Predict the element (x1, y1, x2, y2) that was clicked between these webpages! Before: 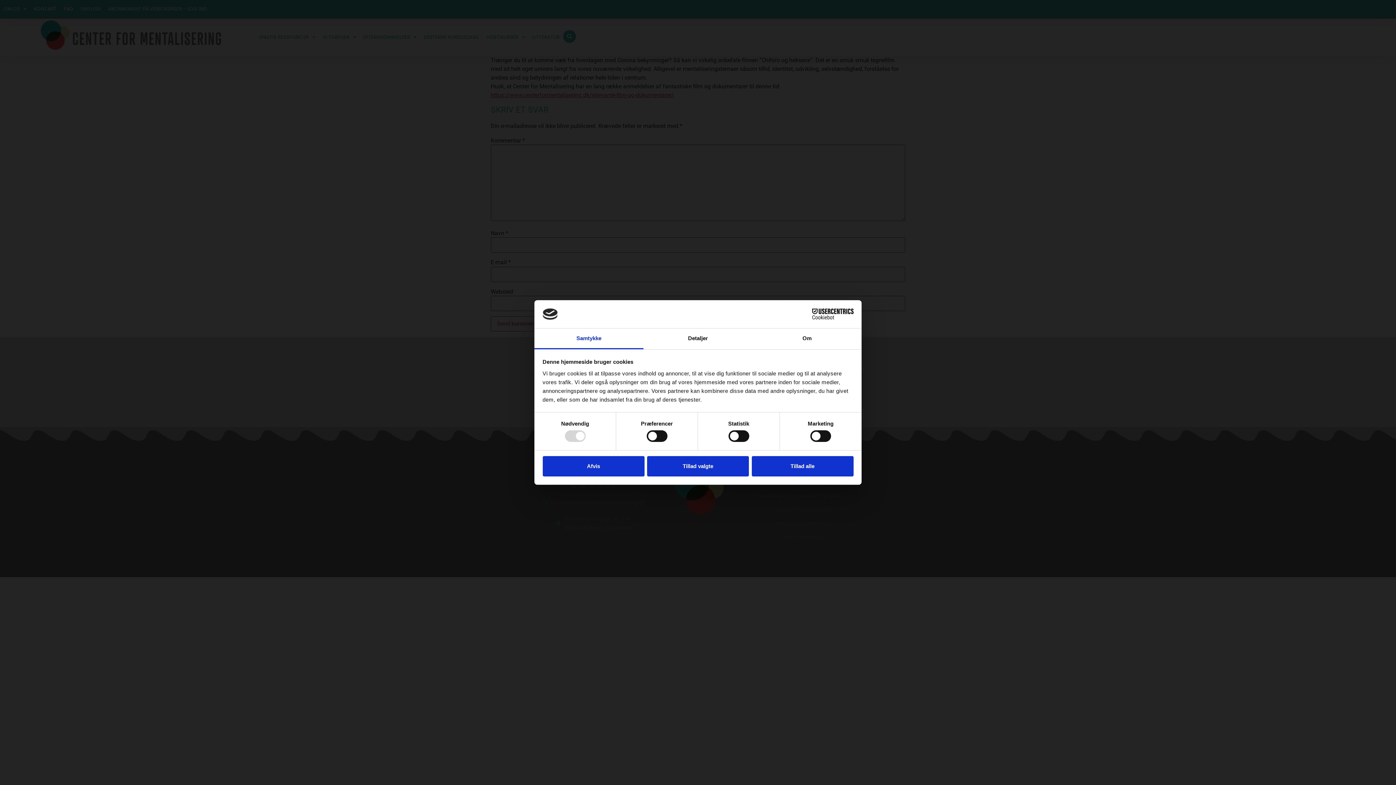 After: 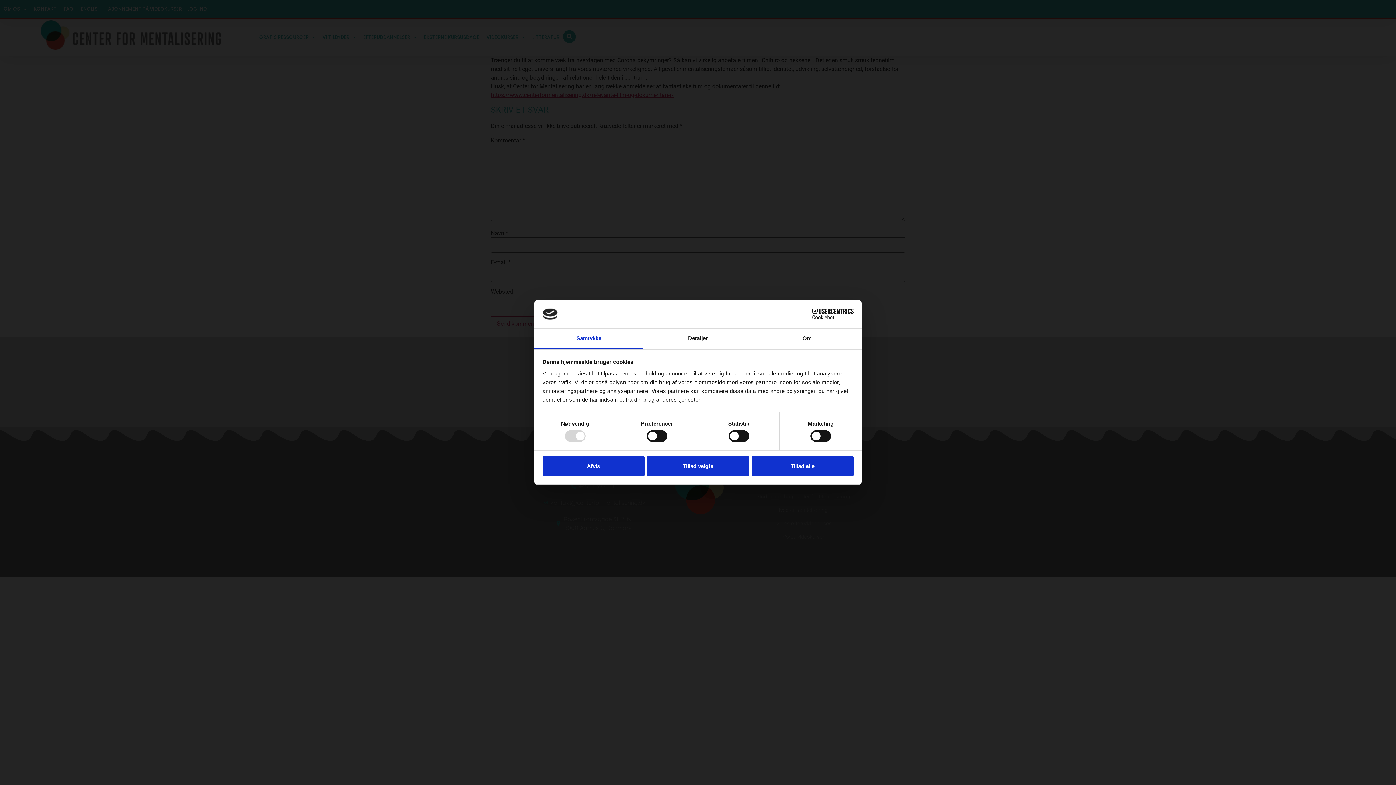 Action: label: Samtykke bbox: (534, 328, 643, 349)